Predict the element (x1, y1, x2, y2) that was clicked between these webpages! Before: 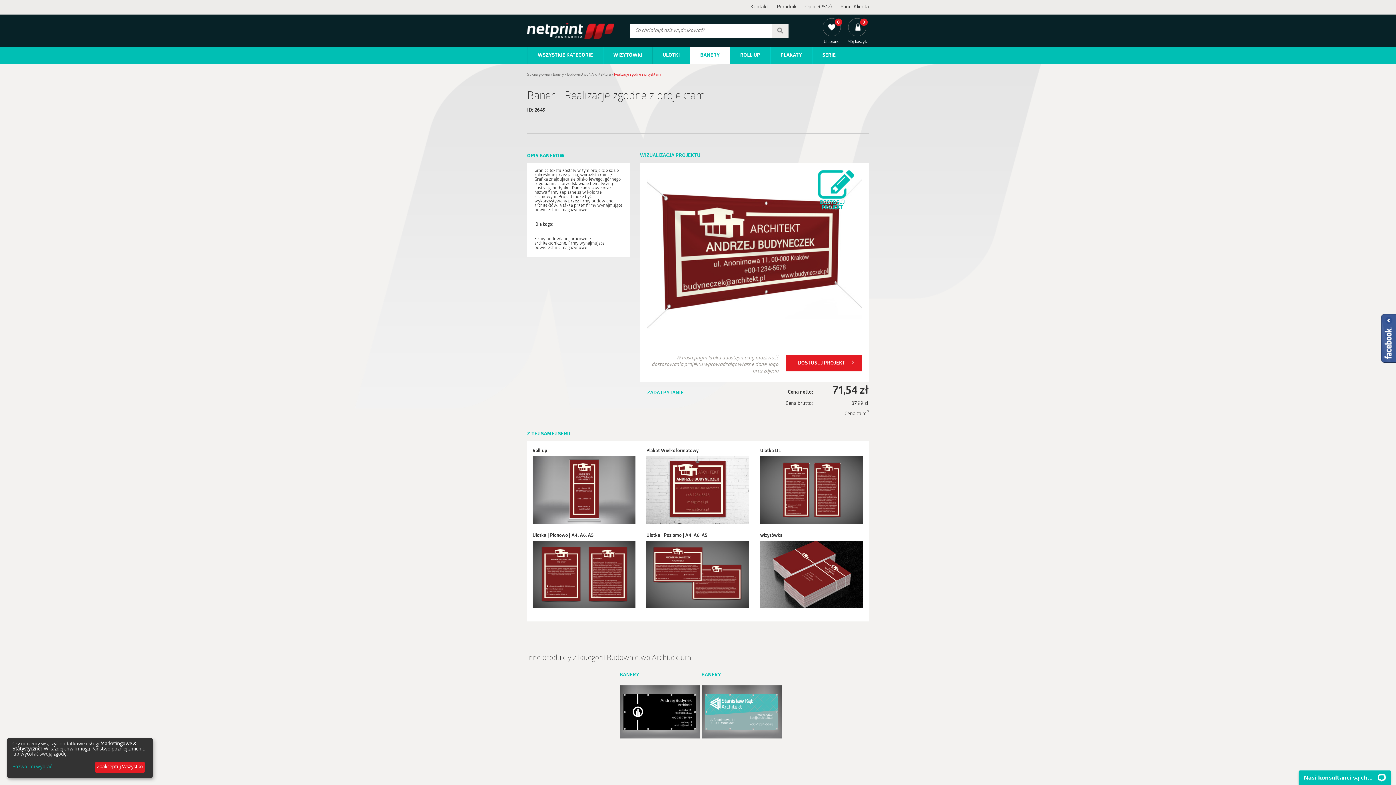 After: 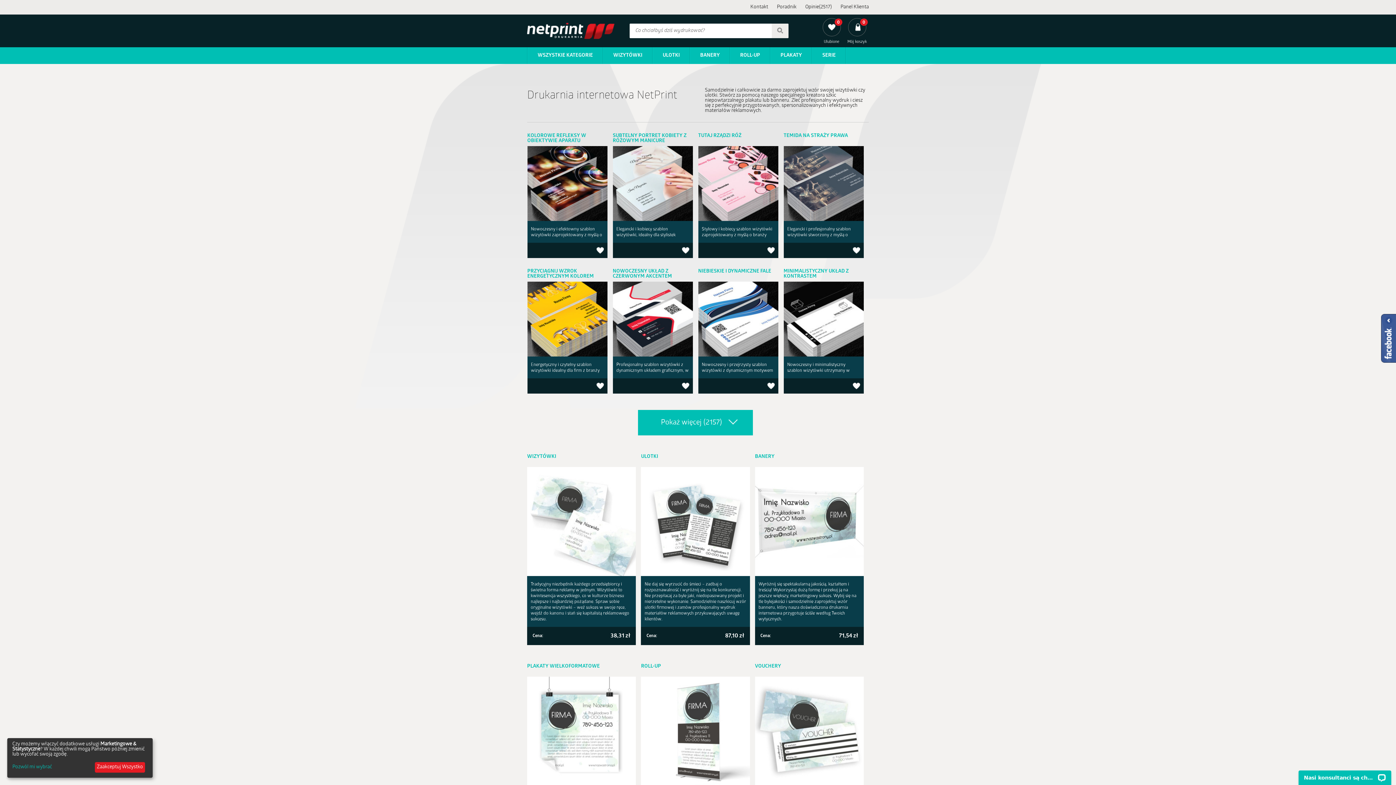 Action: bbox: (527, 72, 549, 76) label: Strona główna